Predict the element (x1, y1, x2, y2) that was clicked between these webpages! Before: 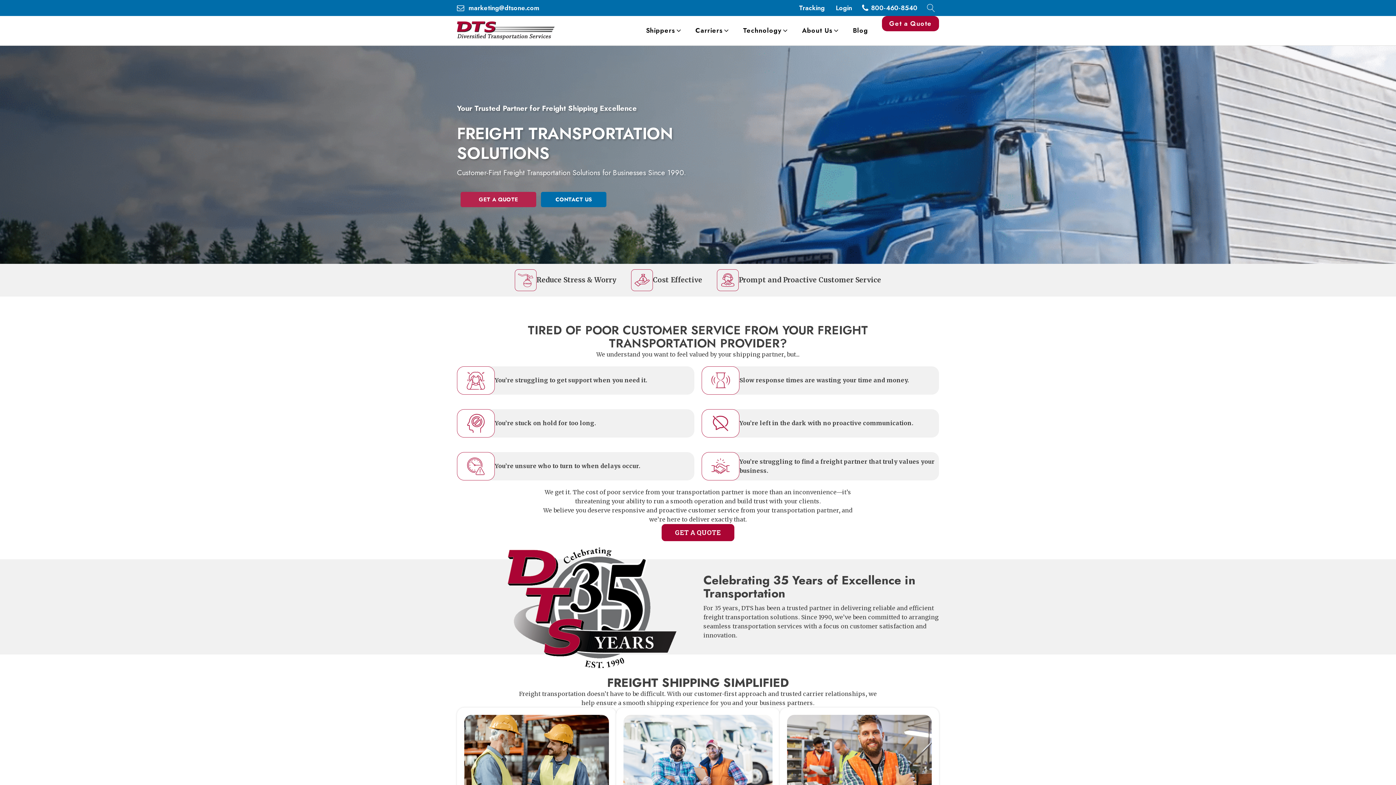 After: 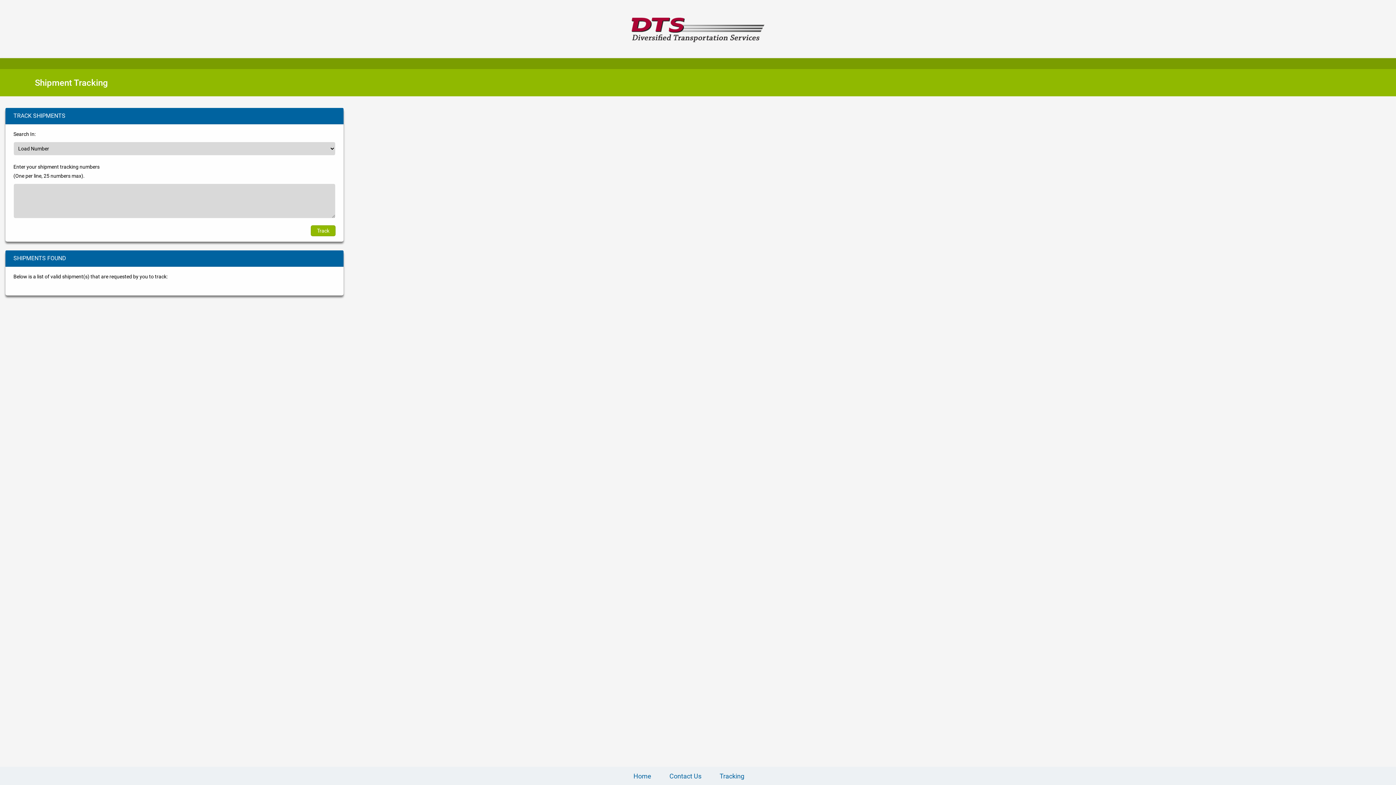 Action: label: Tracking bbox: (793, 1, 830, 14)